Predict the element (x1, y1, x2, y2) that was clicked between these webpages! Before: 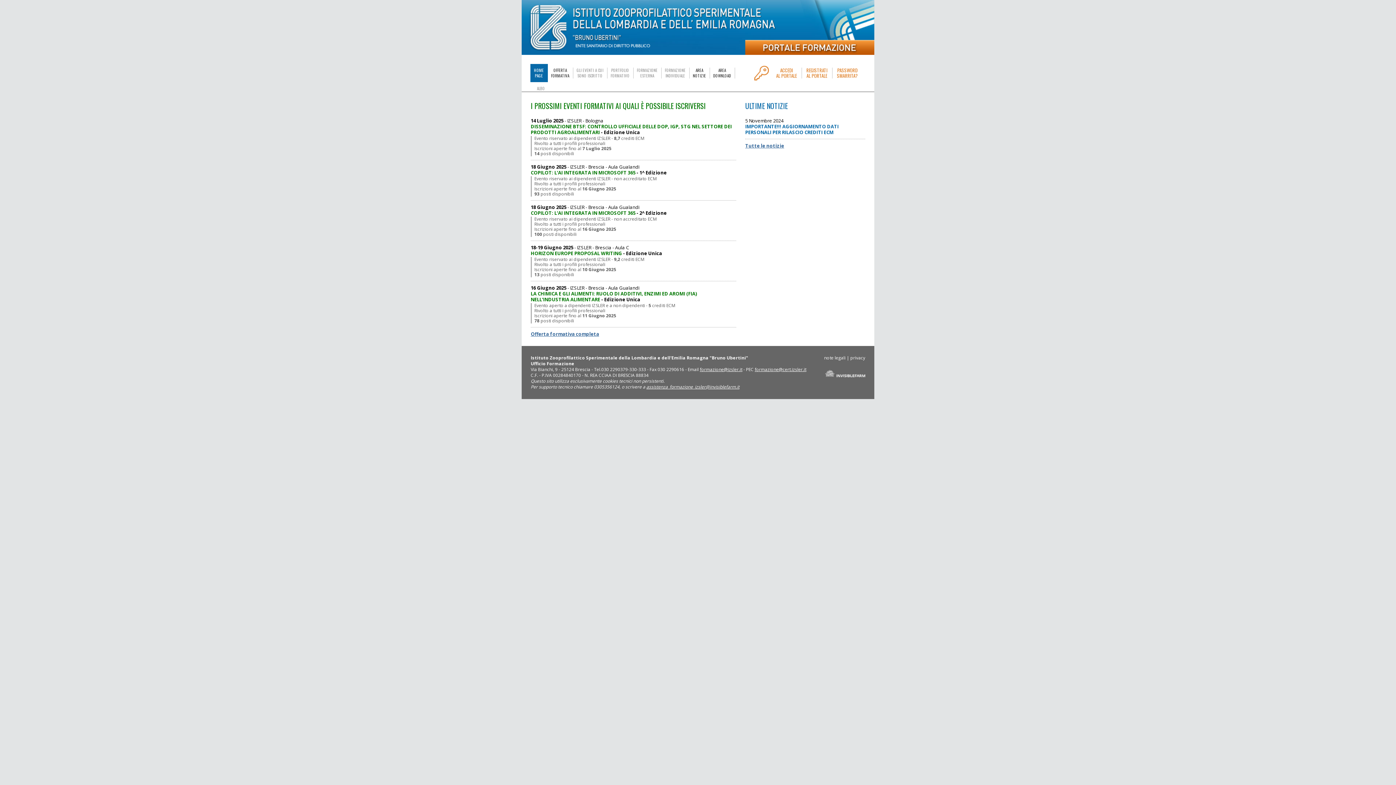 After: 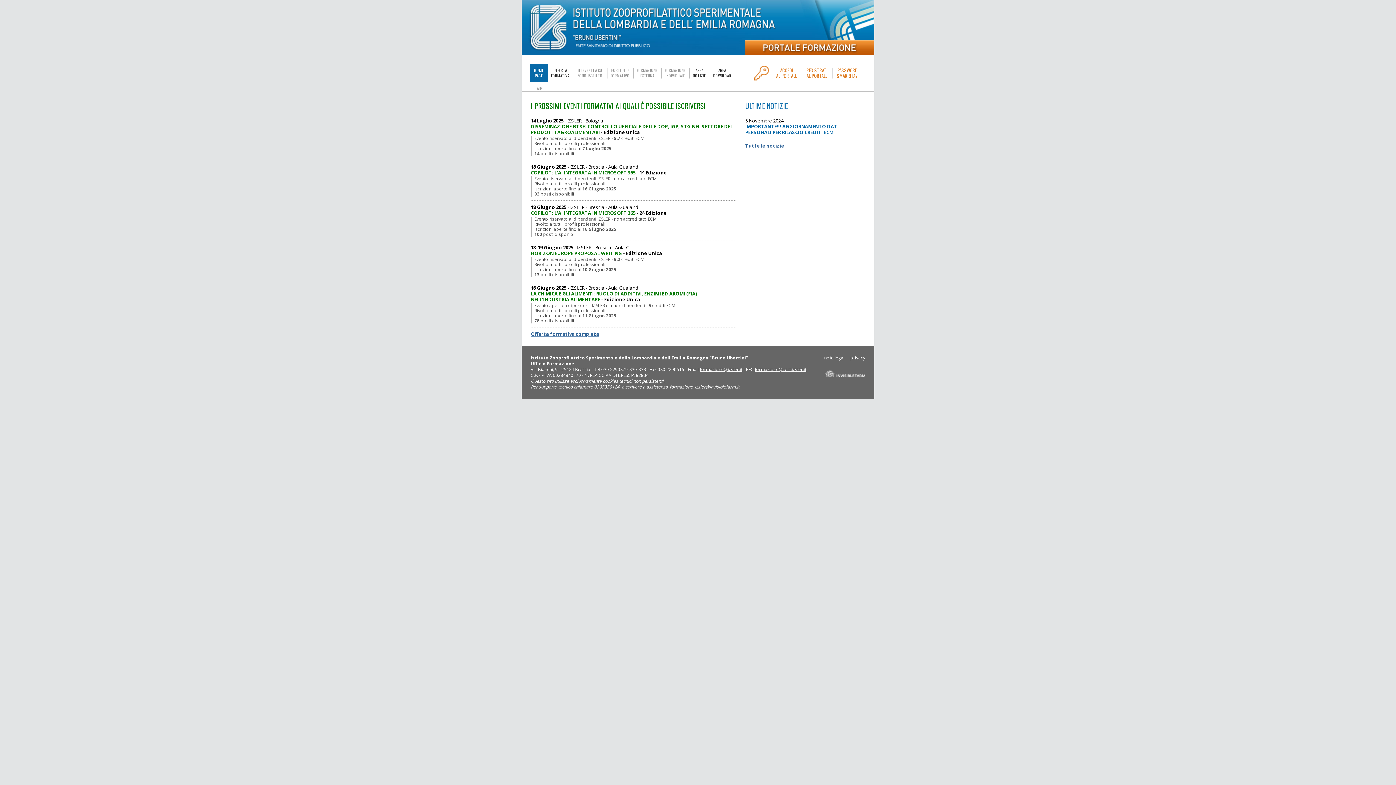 Action: label: HOME
PAGE bbox: (530, 64, 548, 82)